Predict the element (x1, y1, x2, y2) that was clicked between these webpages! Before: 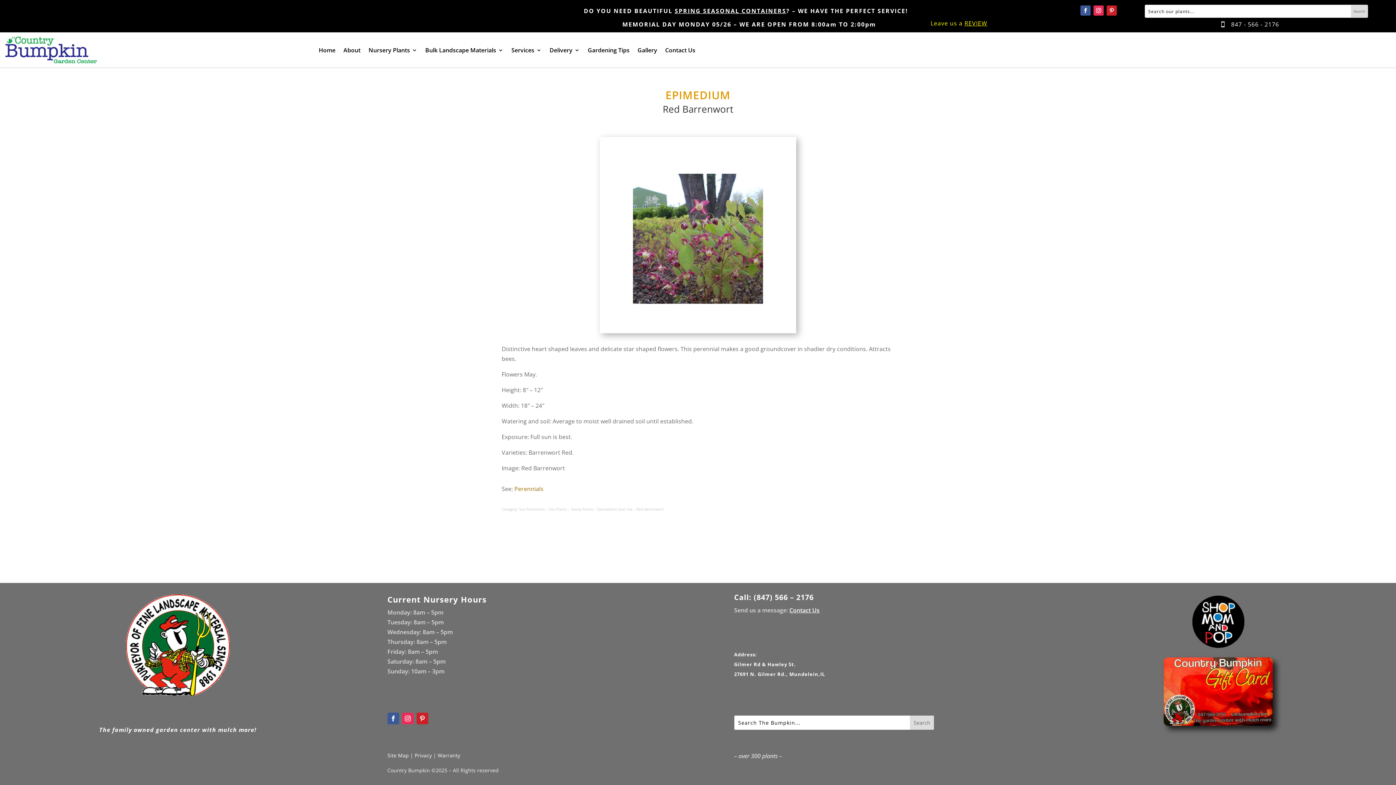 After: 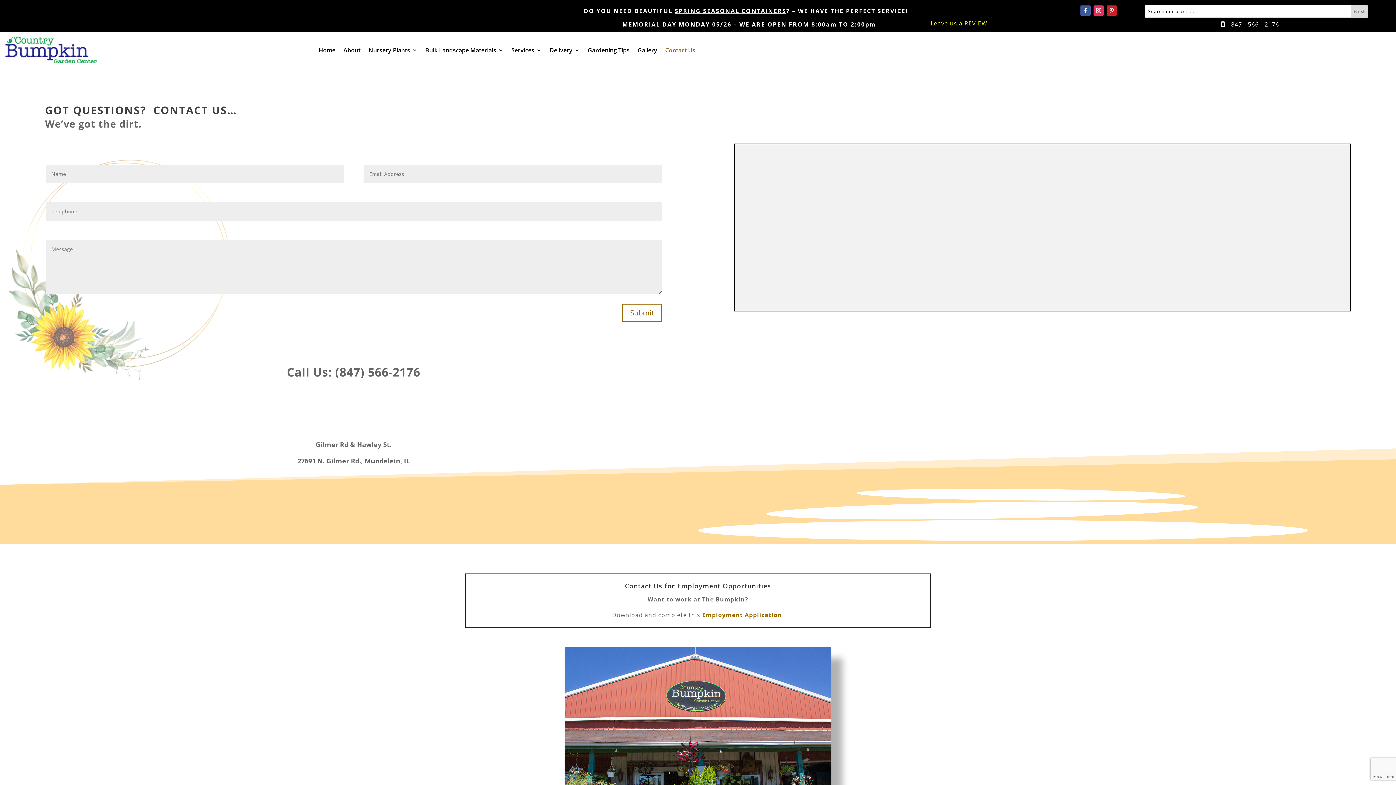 Action: label: Contact Us bbox: (665, 47, 695, 55)